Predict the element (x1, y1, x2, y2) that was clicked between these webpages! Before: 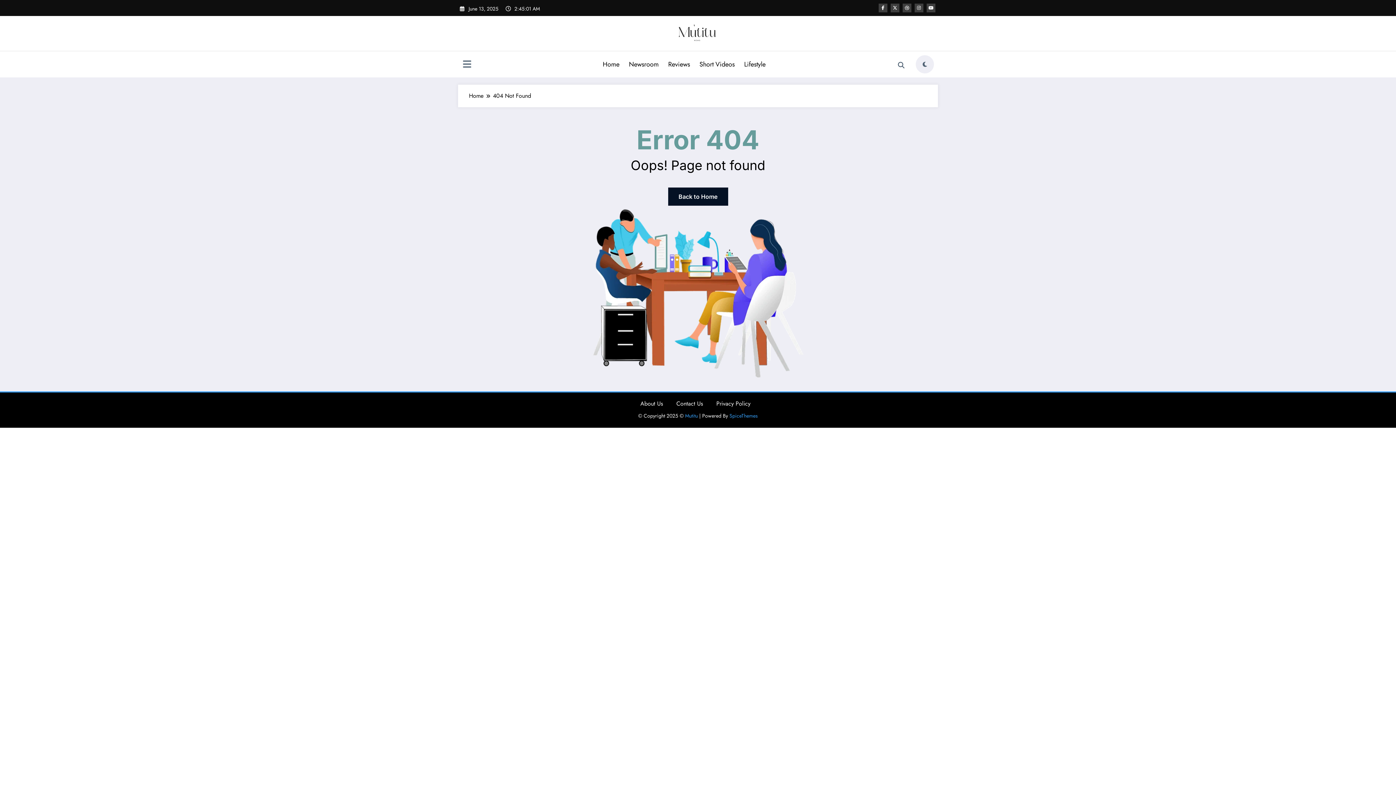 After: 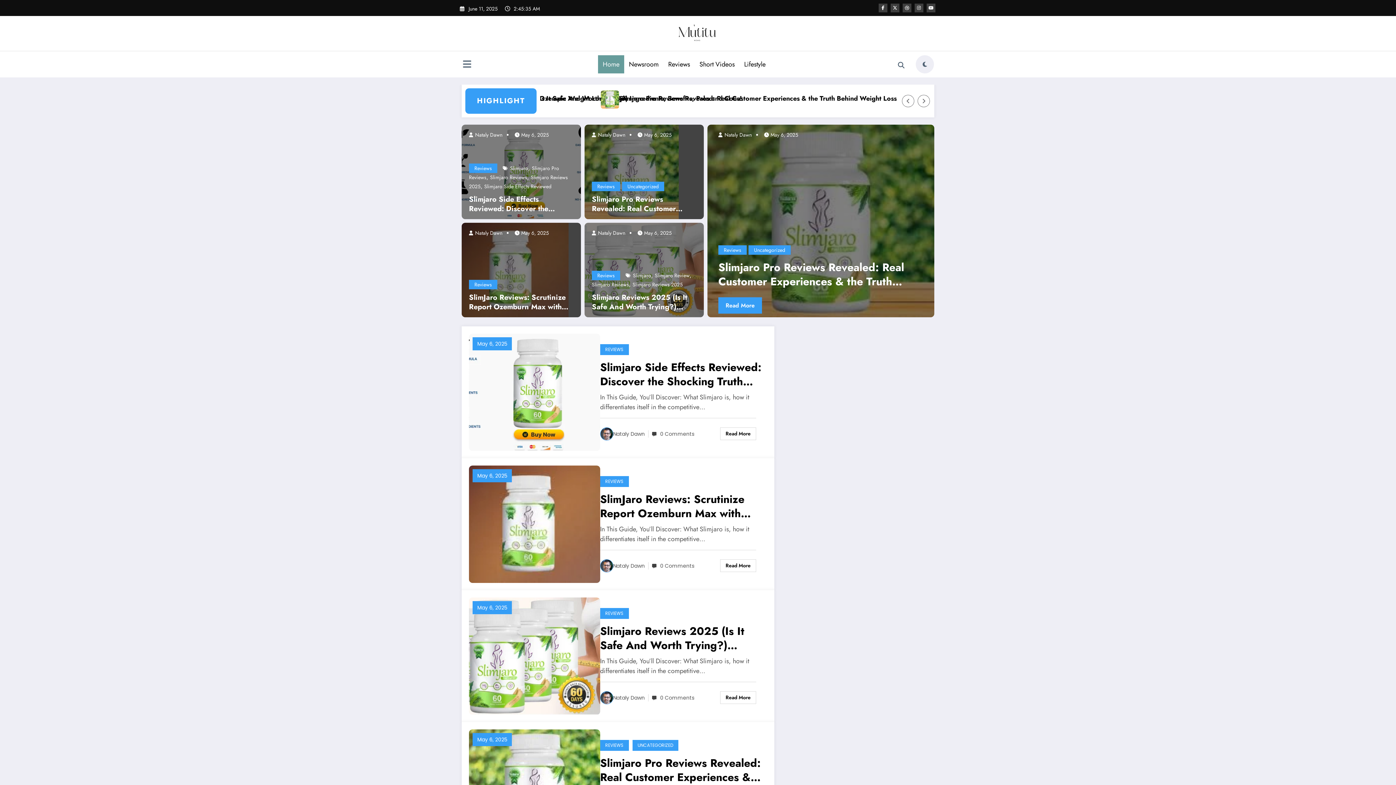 Action: bbox: (668, 187, 728, 205) label: Back to Home